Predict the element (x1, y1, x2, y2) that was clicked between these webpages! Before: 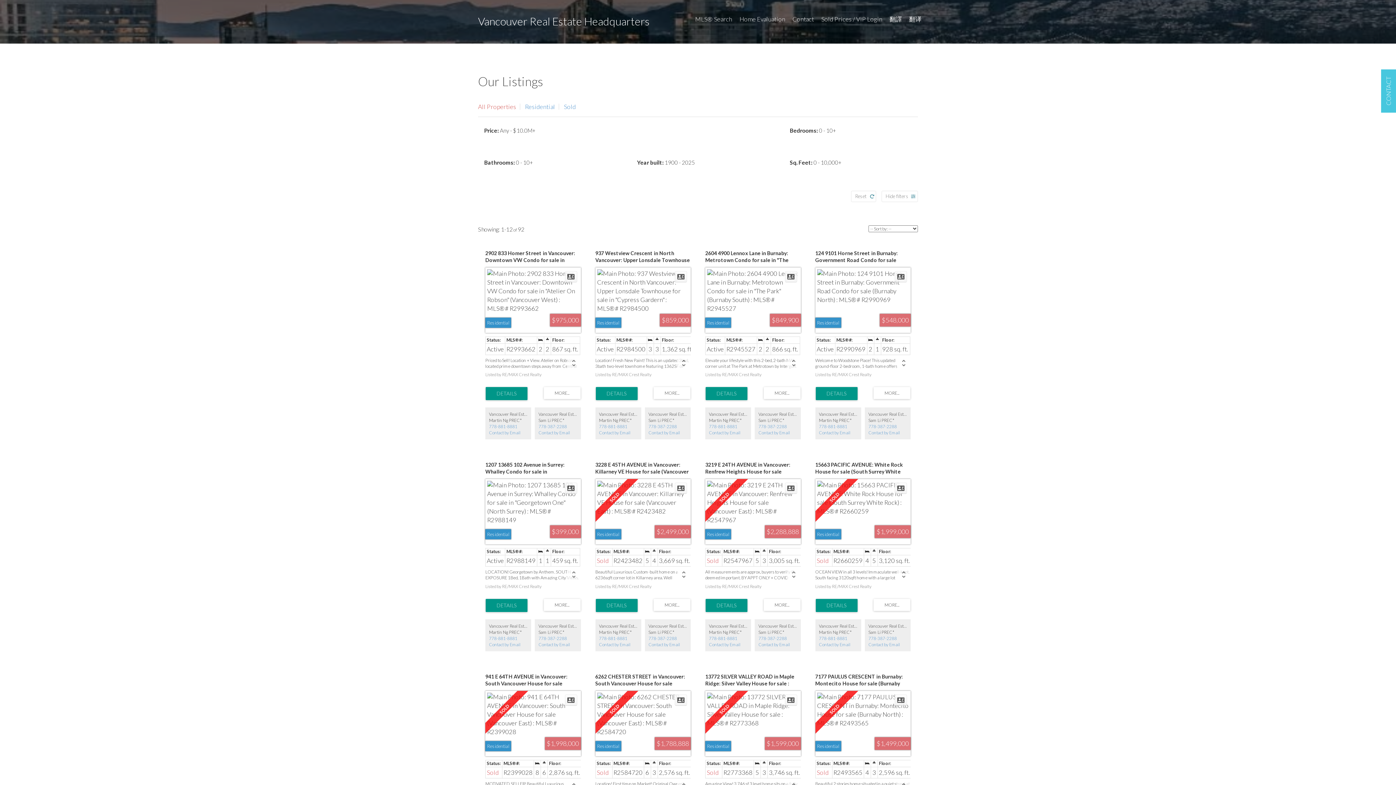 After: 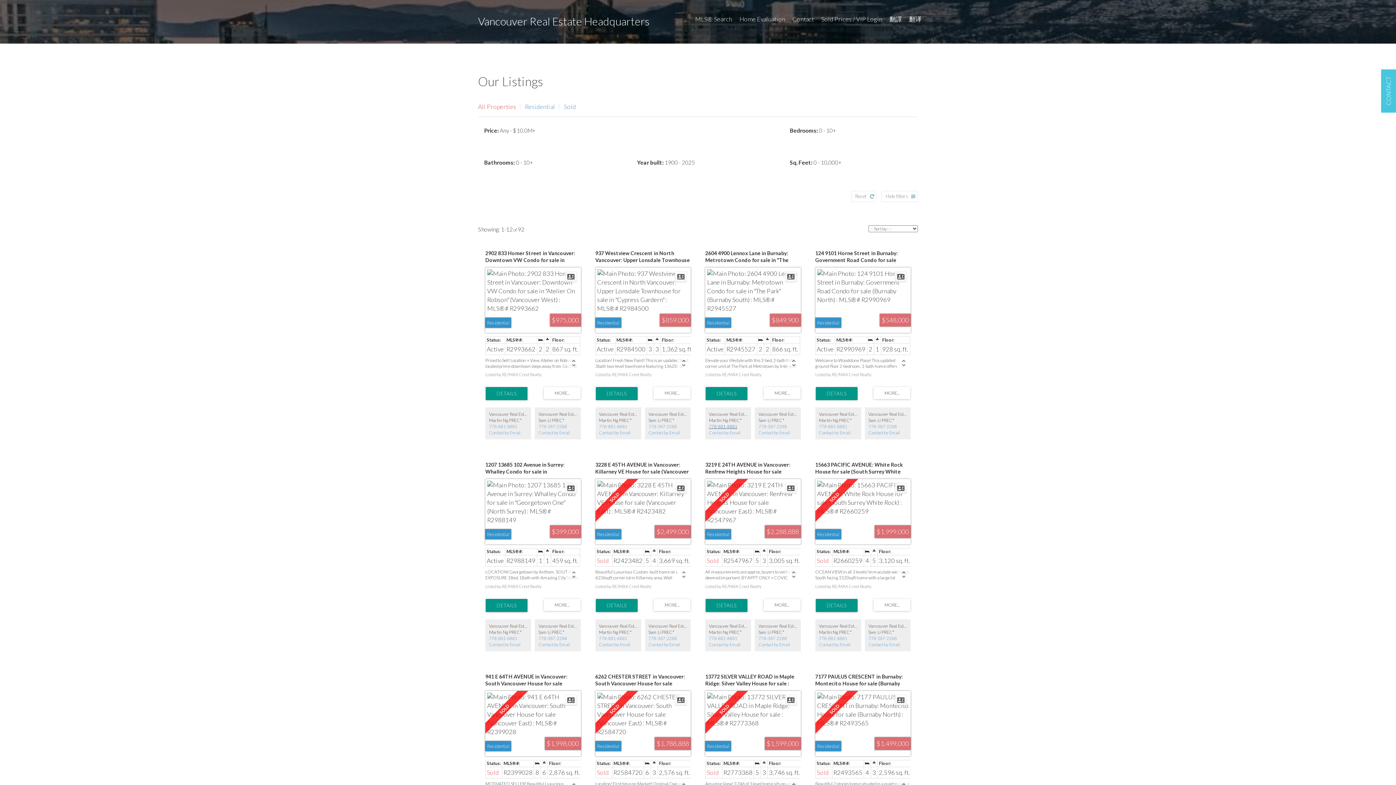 Action: label: 778-881-8881 bbox: (709, 424, 737, 429)